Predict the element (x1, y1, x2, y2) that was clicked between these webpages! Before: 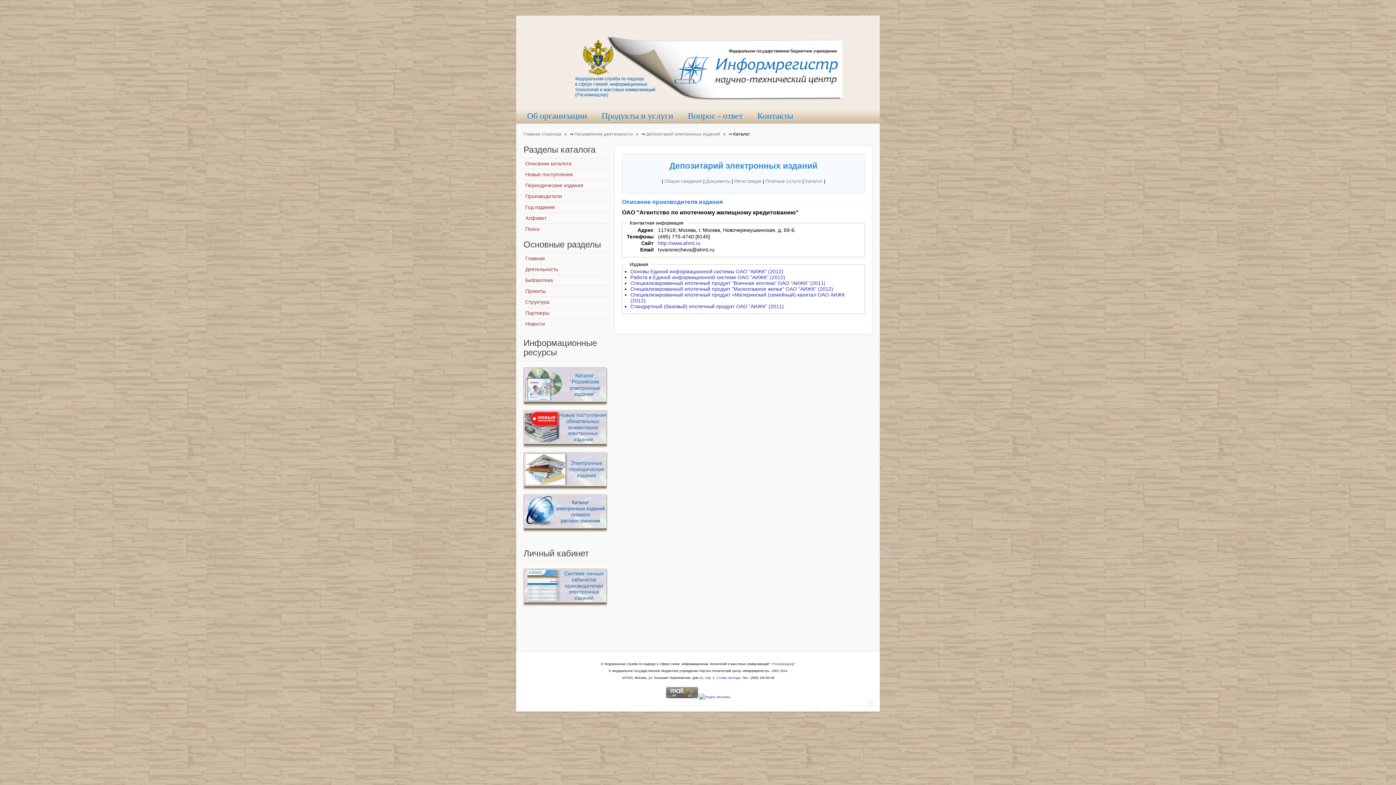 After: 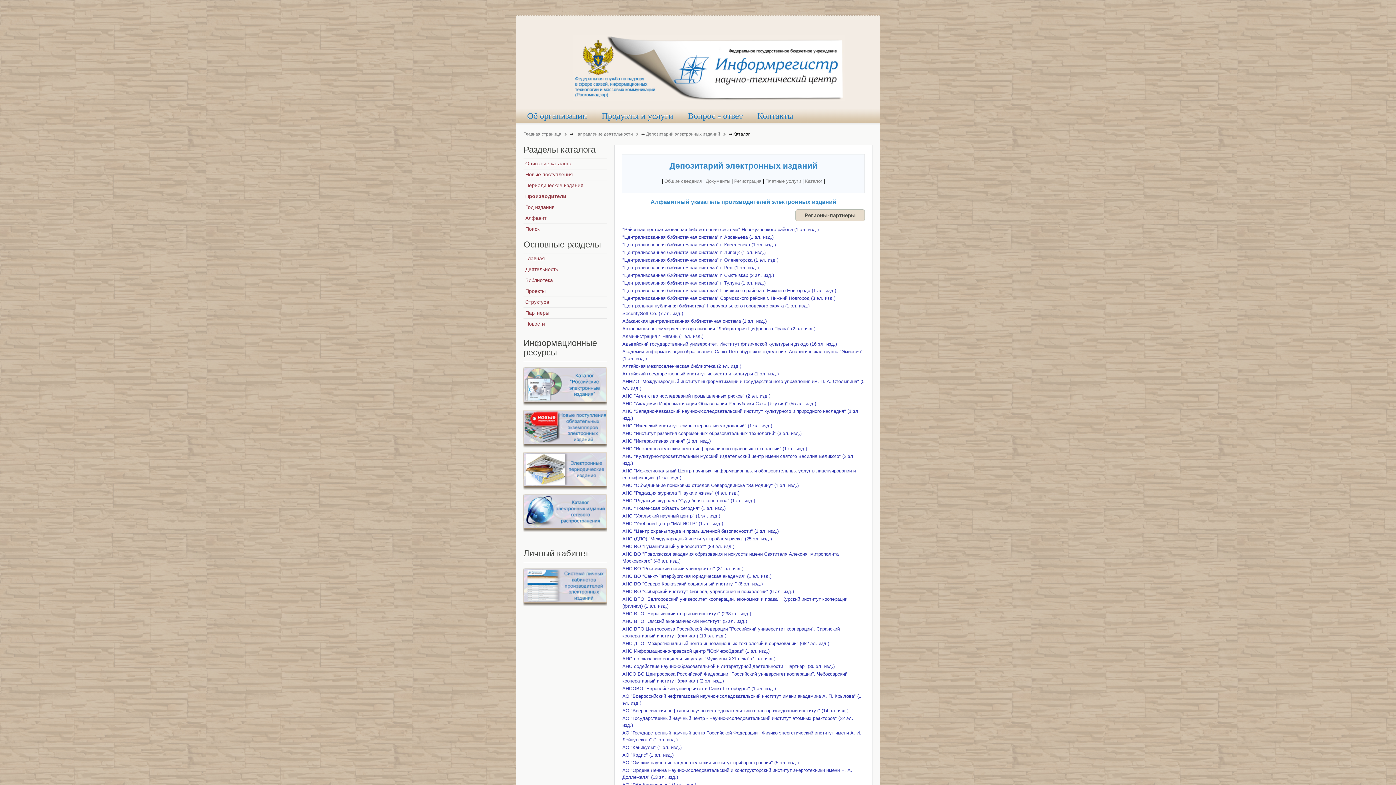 Action: bbox: (523, 191, 607, 201) label: Производители